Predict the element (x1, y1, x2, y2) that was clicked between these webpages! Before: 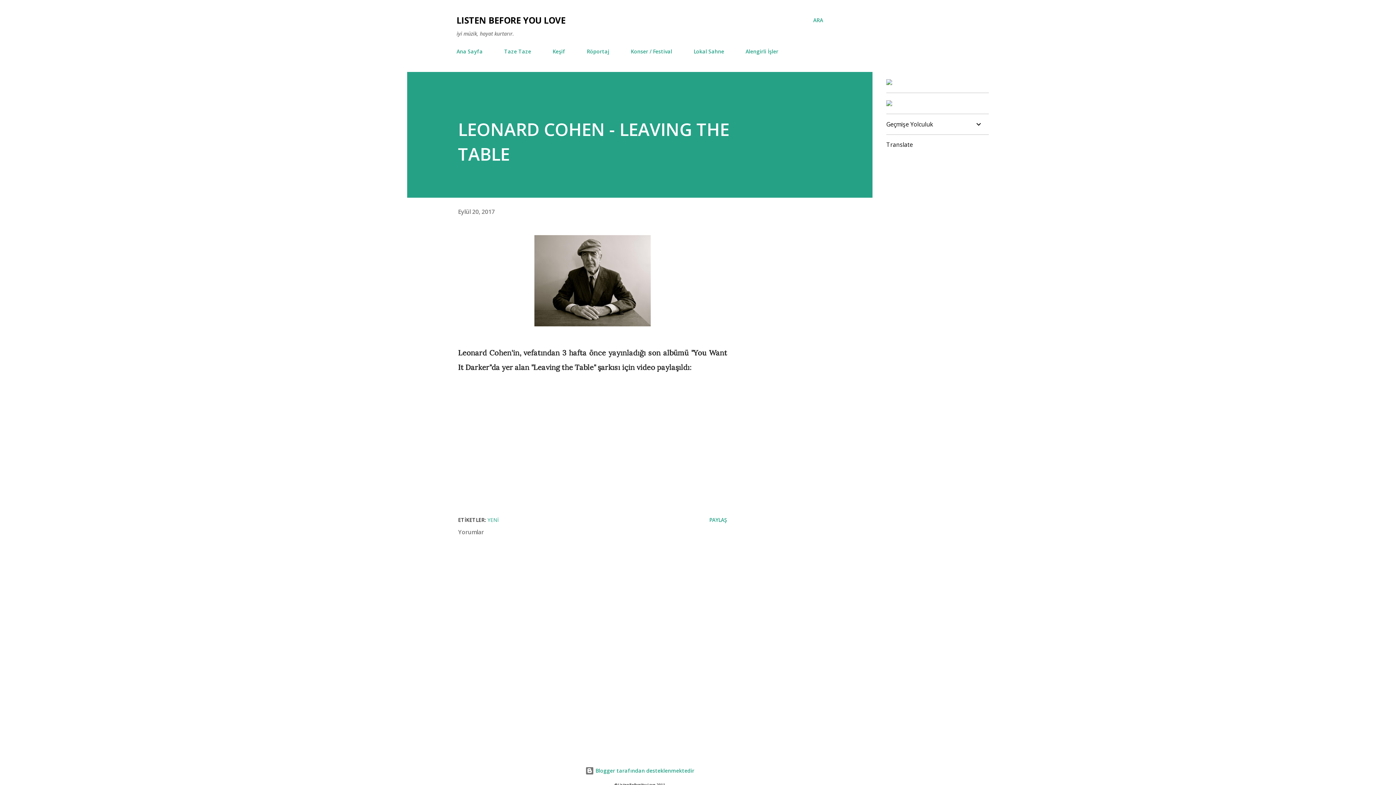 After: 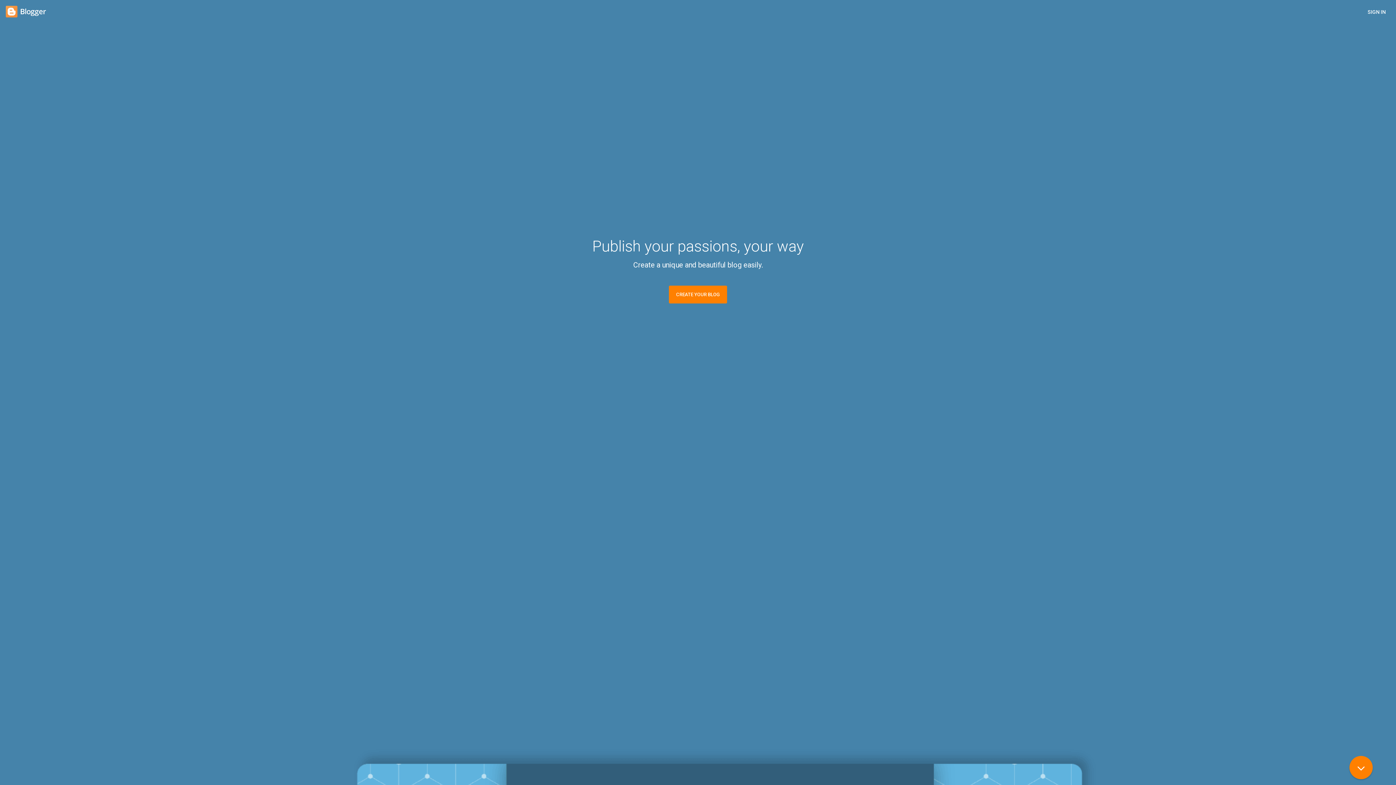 Action: bbox: (585, 767, 694, 774) label:  Blogger tarafından desteklenmektedir